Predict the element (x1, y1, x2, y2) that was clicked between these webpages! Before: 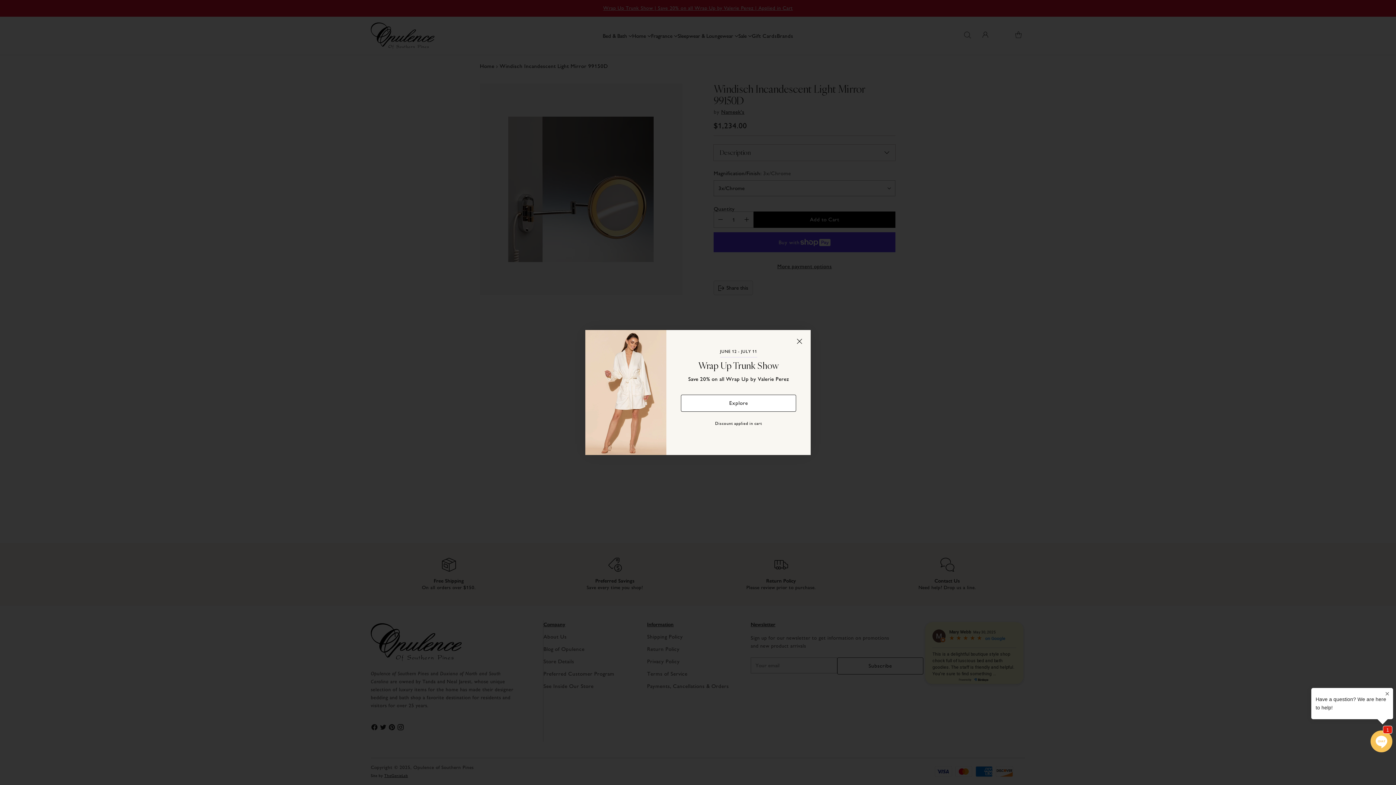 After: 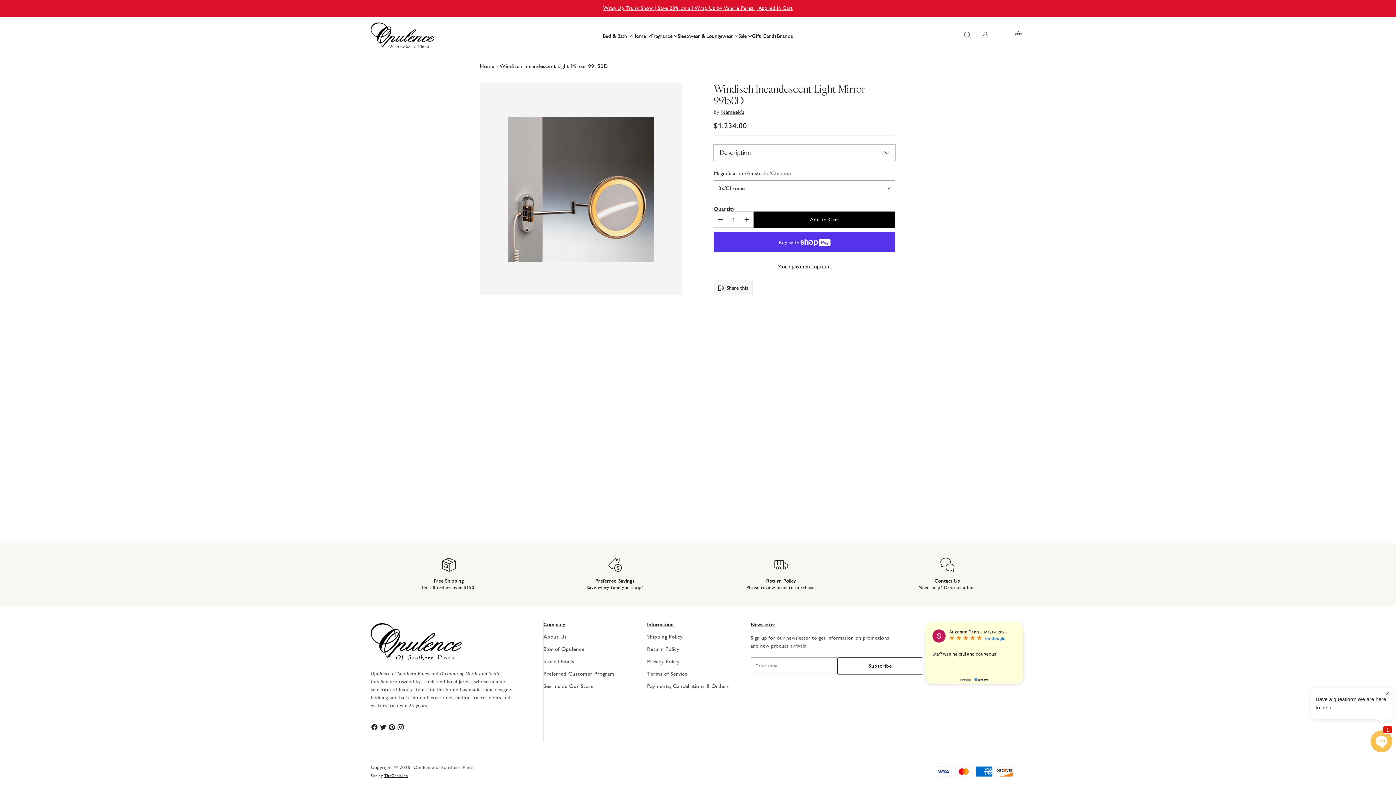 Action: bbox: (792, 334, 806, 348) label: Close